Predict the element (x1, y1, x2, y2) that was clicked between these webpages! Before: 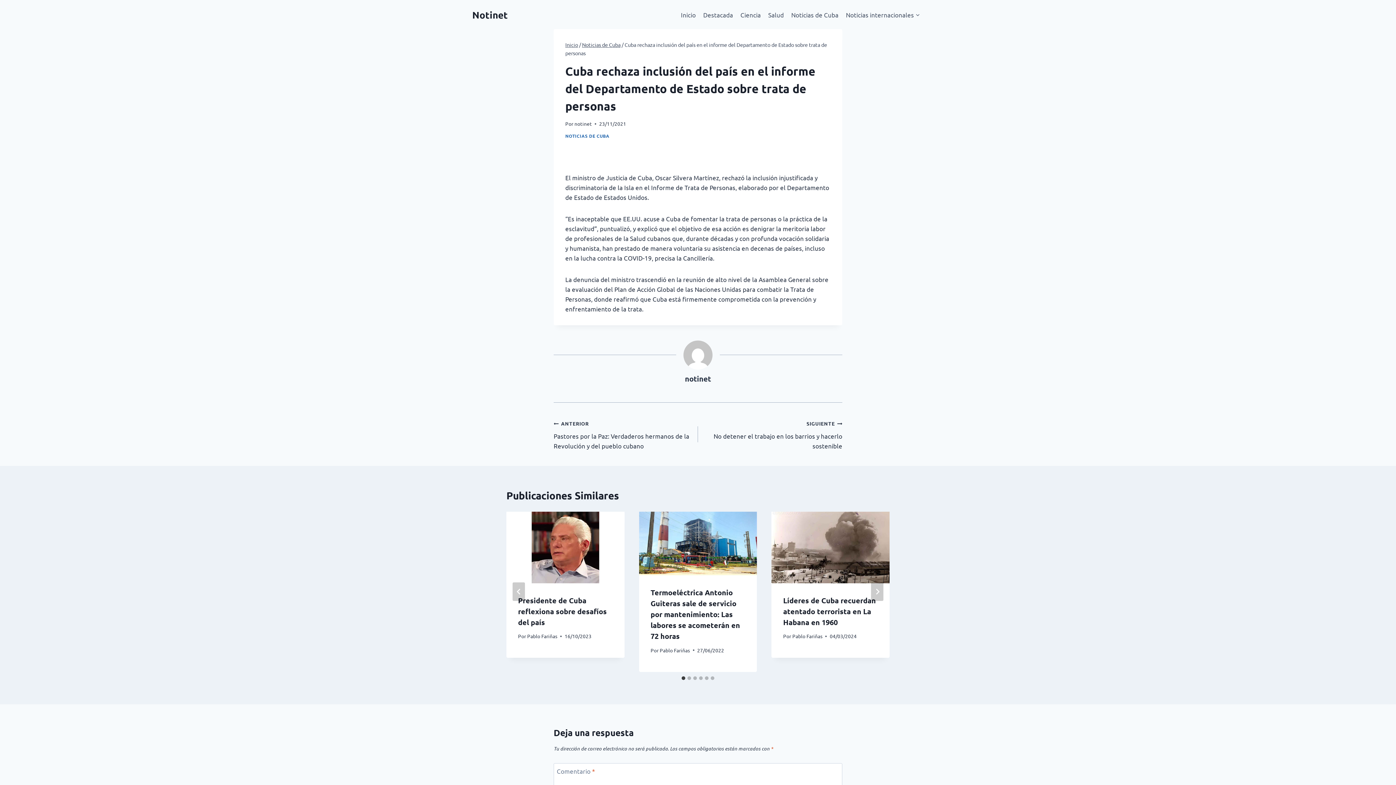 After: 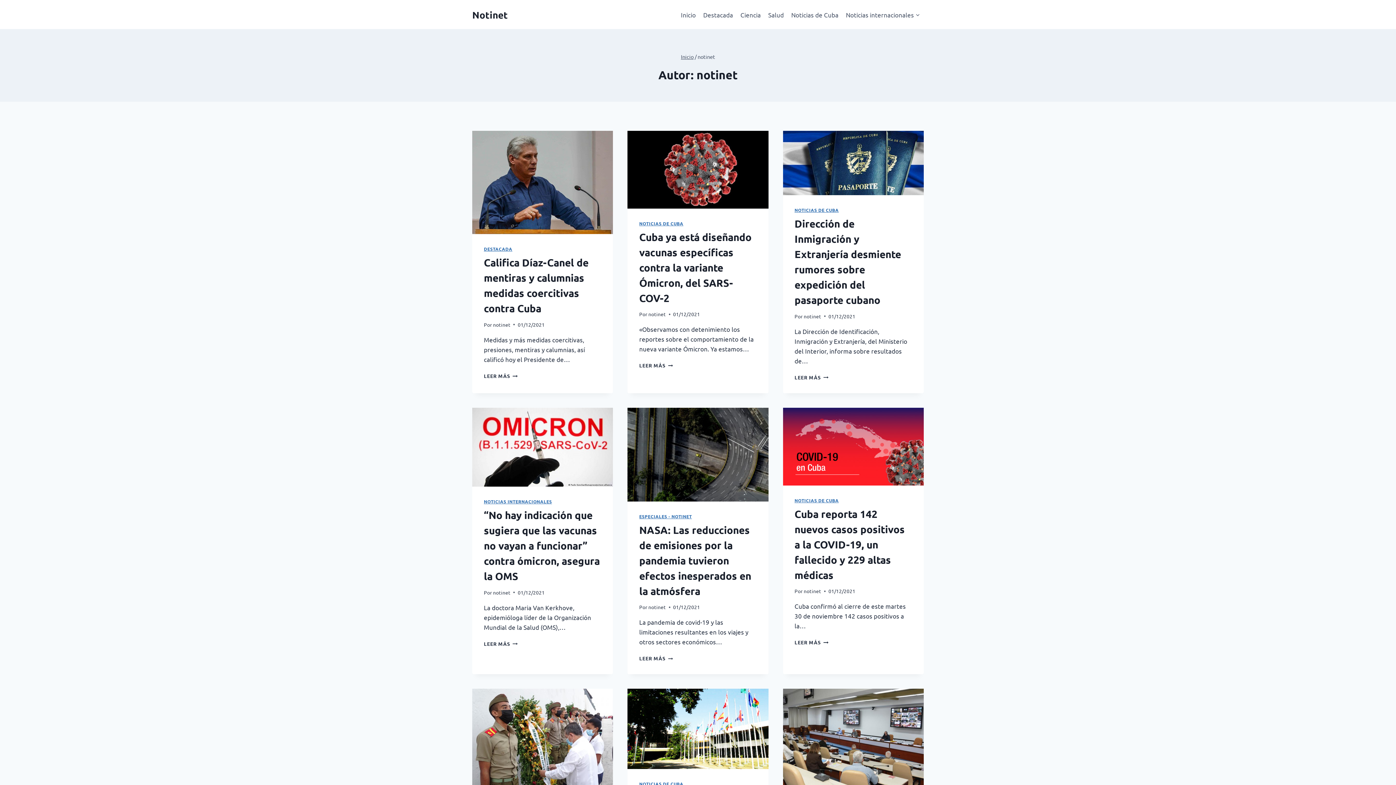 Action: bbox: (685, 374, 711, 383) label: notinet